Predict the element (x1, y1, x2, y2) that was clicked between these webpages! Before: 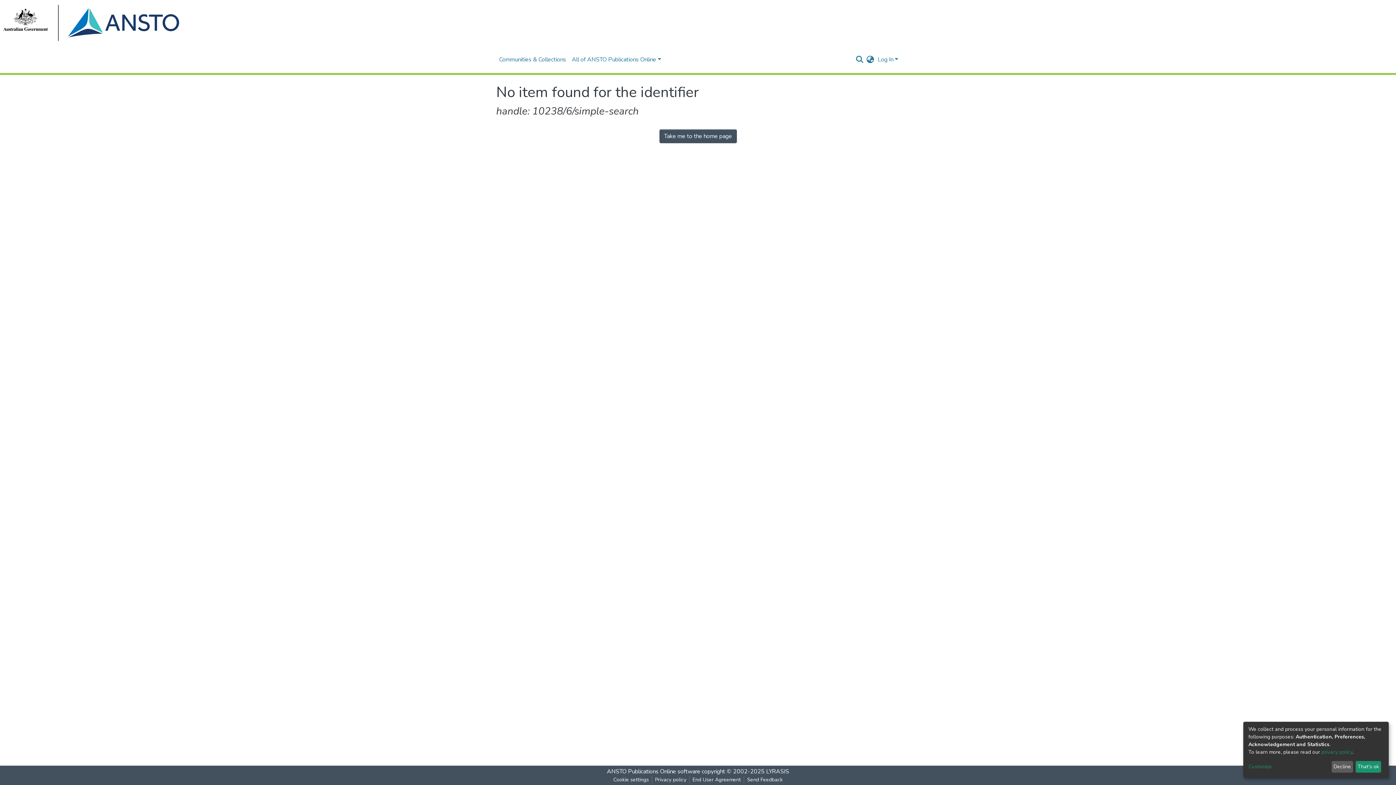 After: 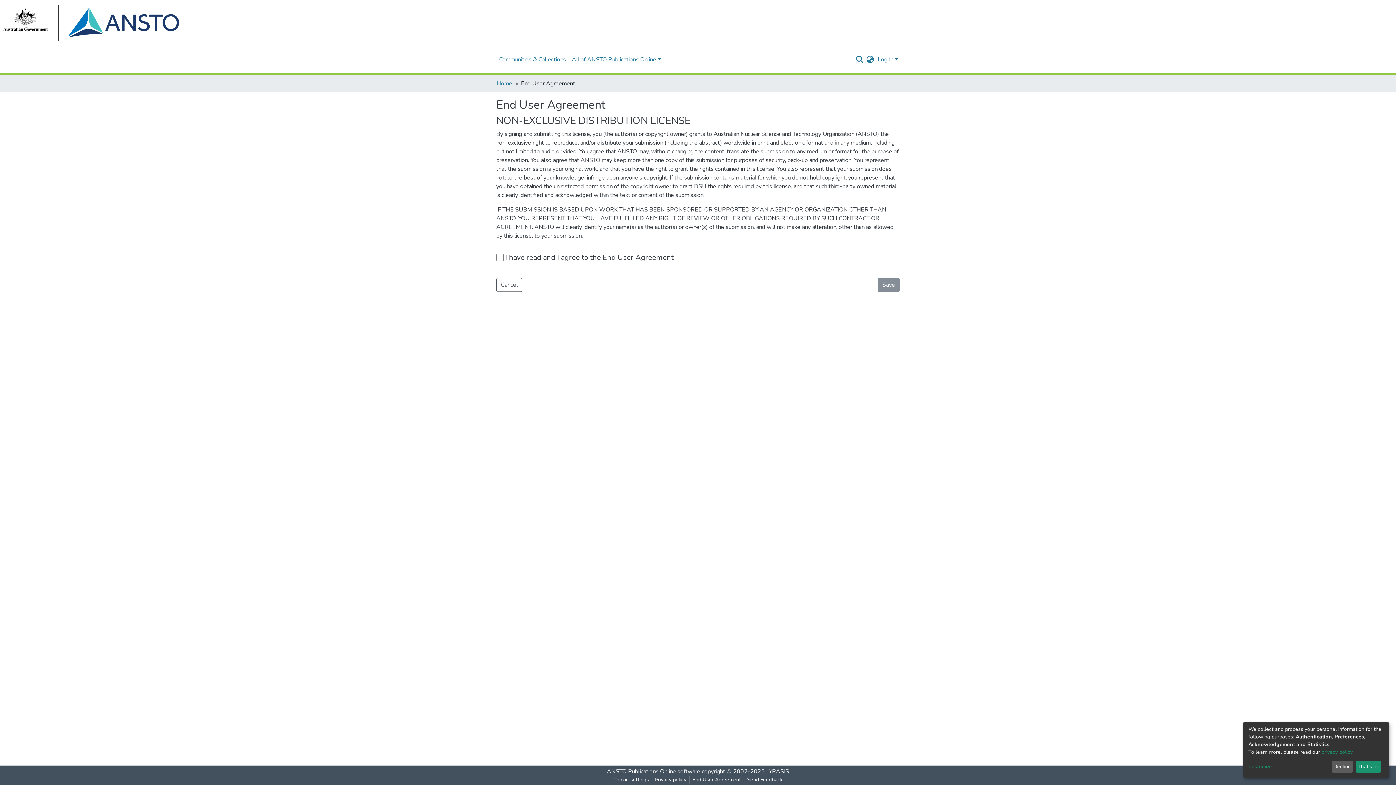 Action: bbox: (689, 776, 744, 784) label: End User Agreement